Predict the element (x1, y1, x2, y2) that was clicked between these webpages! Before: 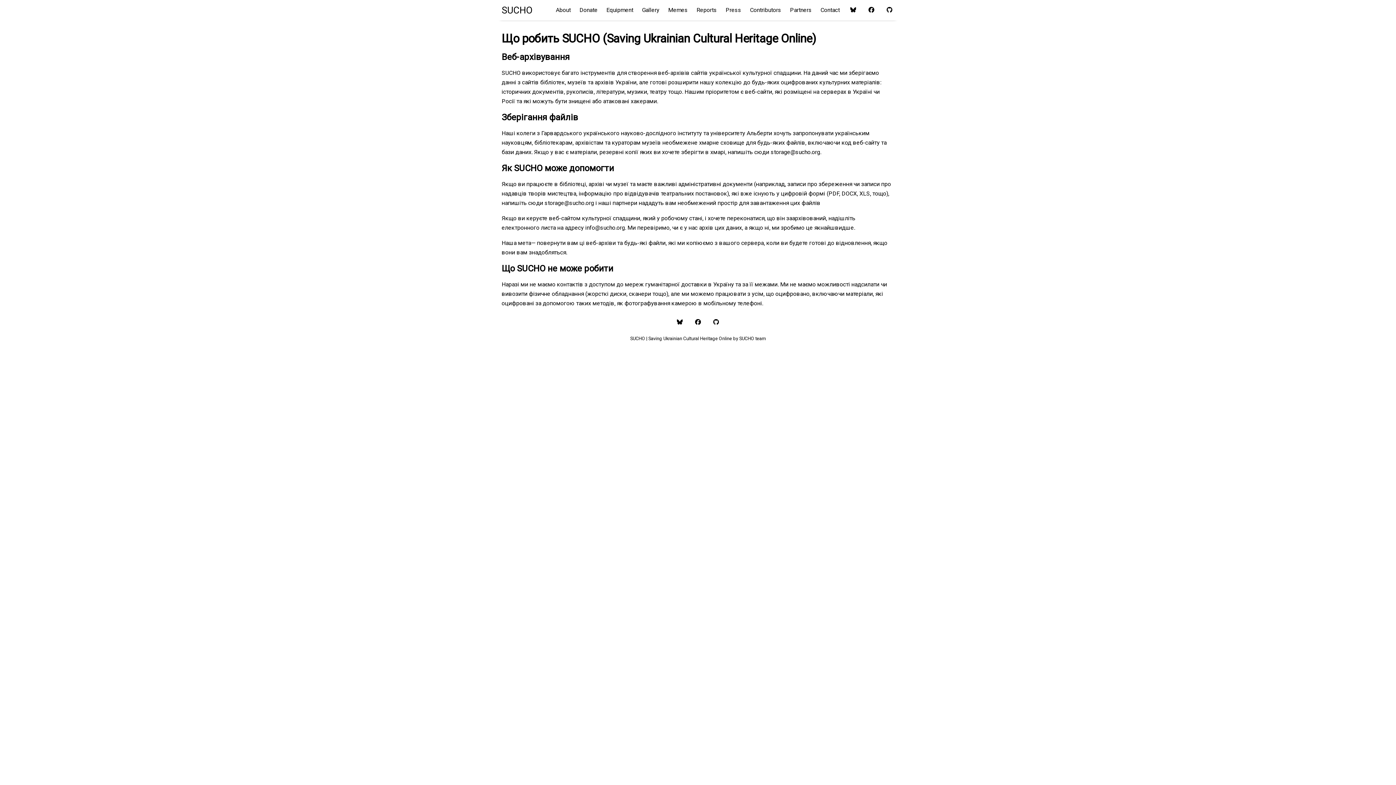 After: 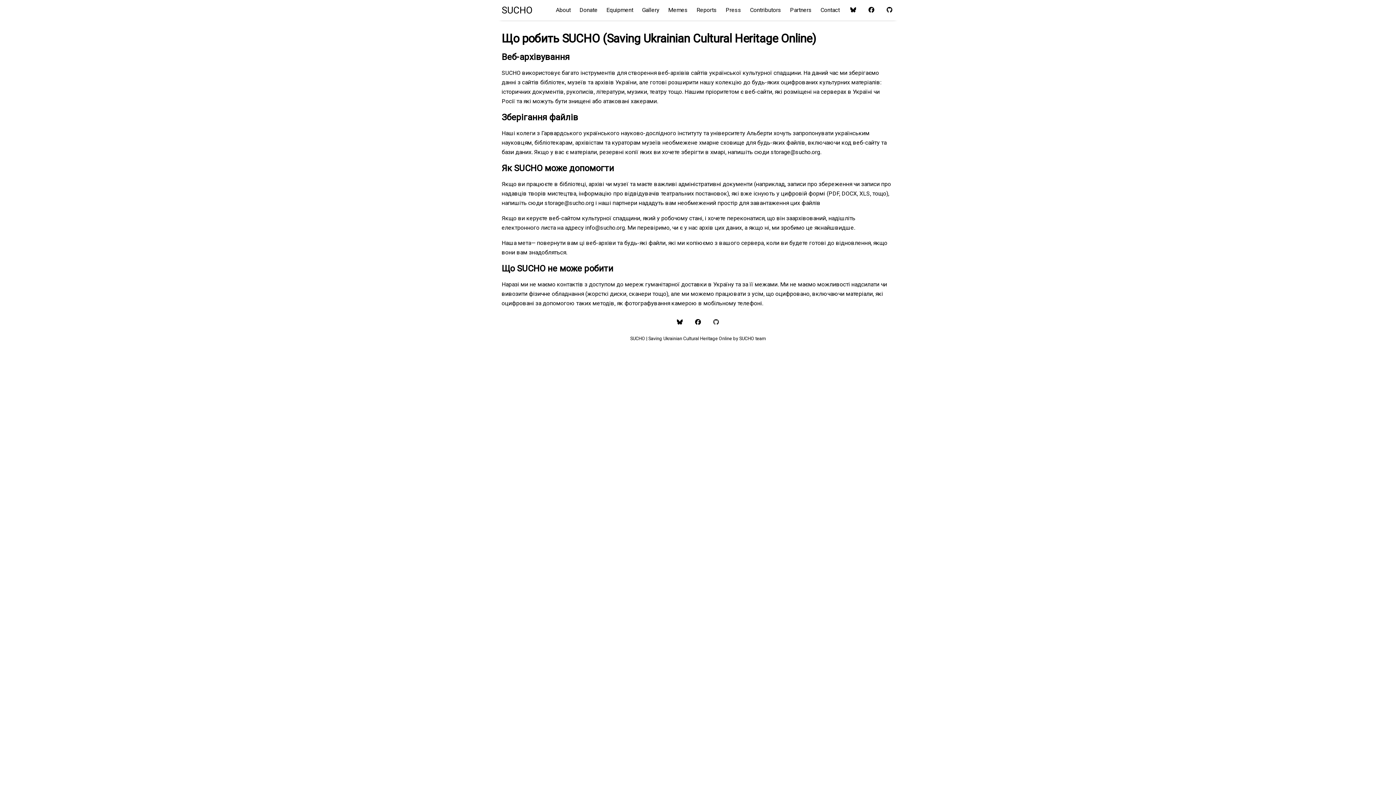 Action: bbox: (708, 318, 724, 325)